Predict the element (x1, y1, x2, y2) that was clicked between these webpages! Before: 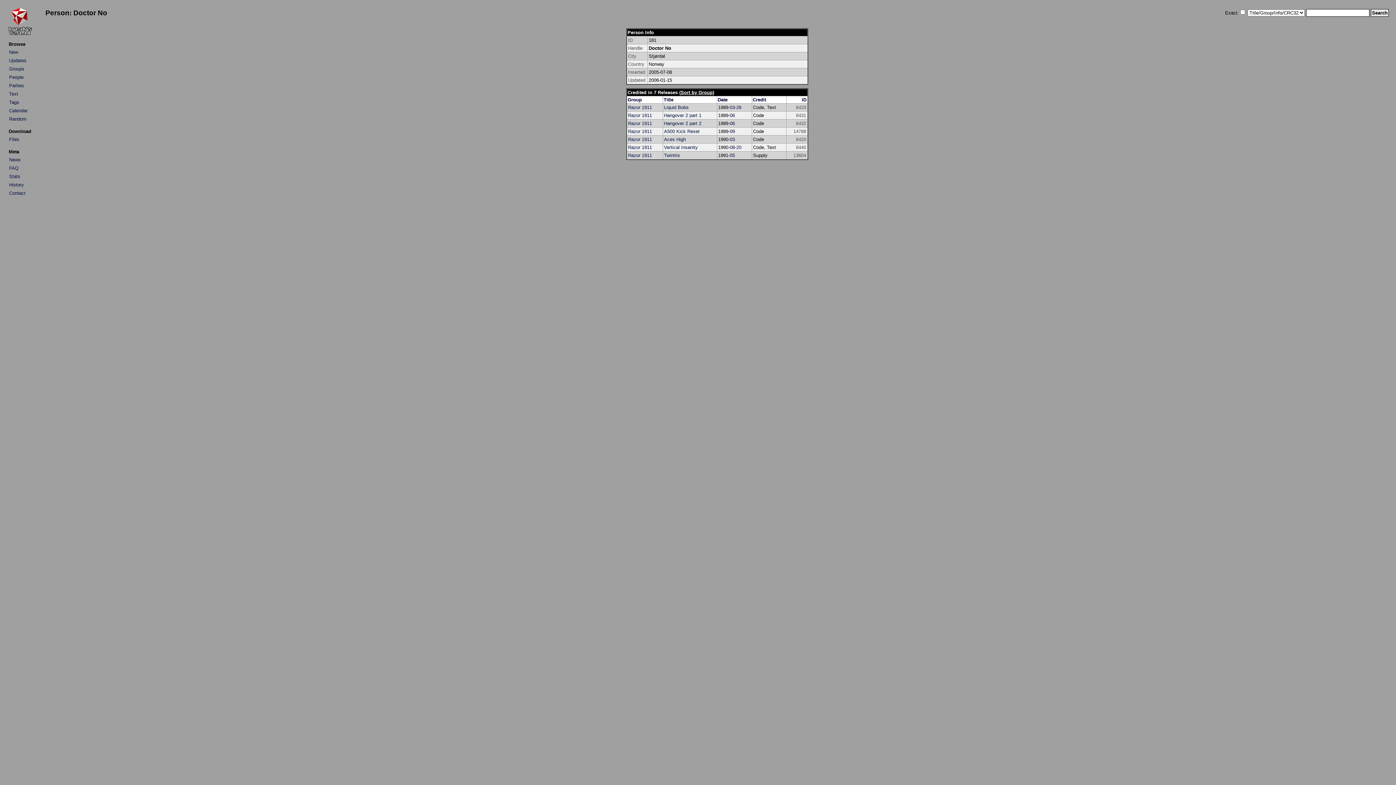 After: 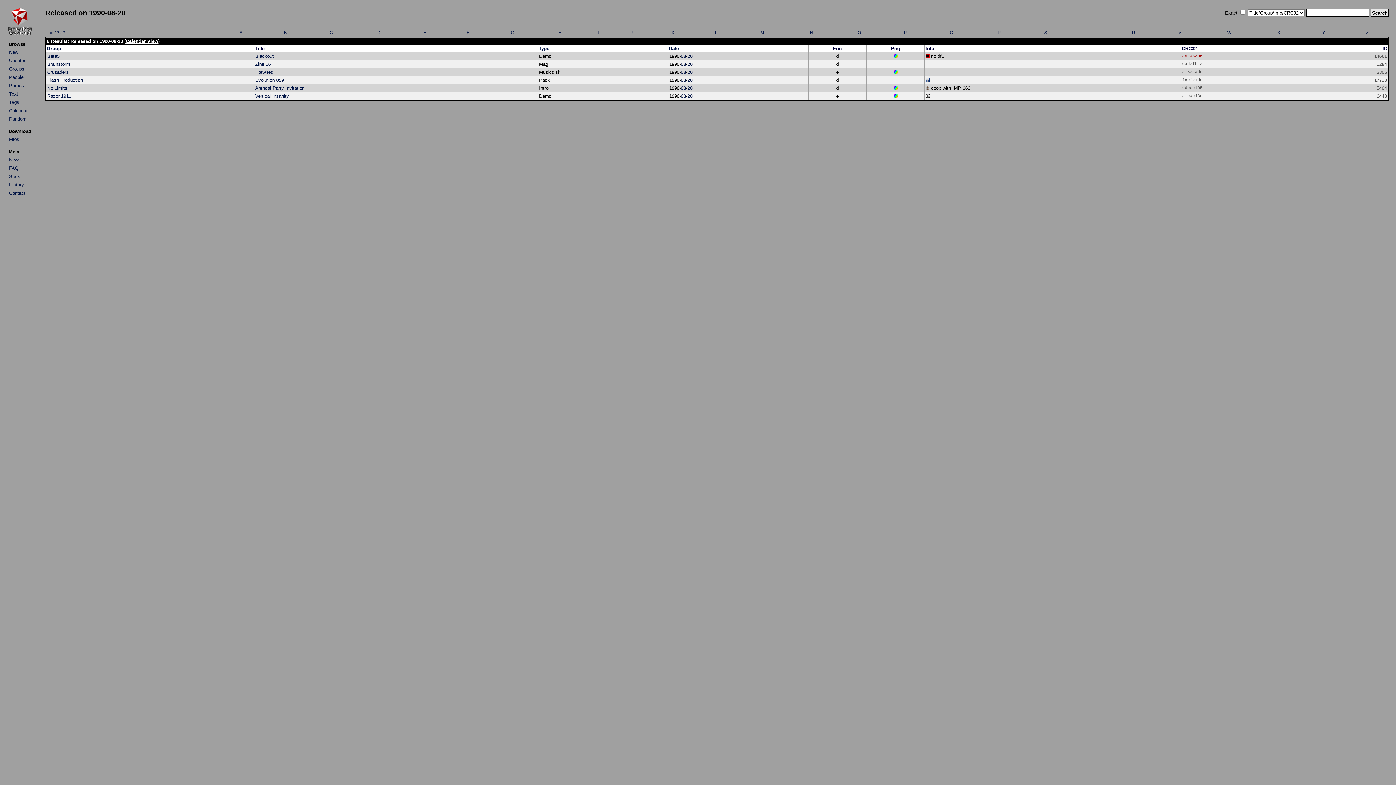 Action: bbox: (736, 144, 741, 150) label: 20